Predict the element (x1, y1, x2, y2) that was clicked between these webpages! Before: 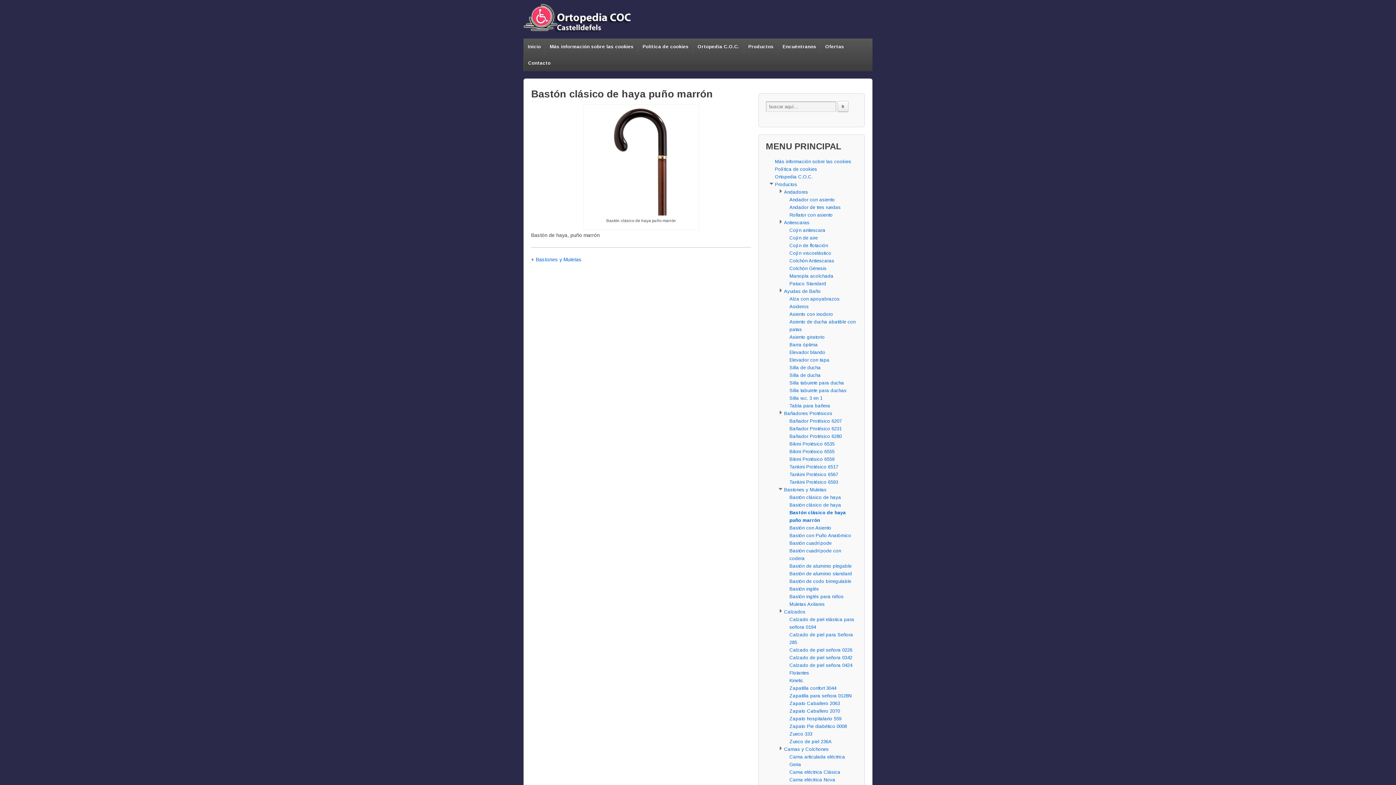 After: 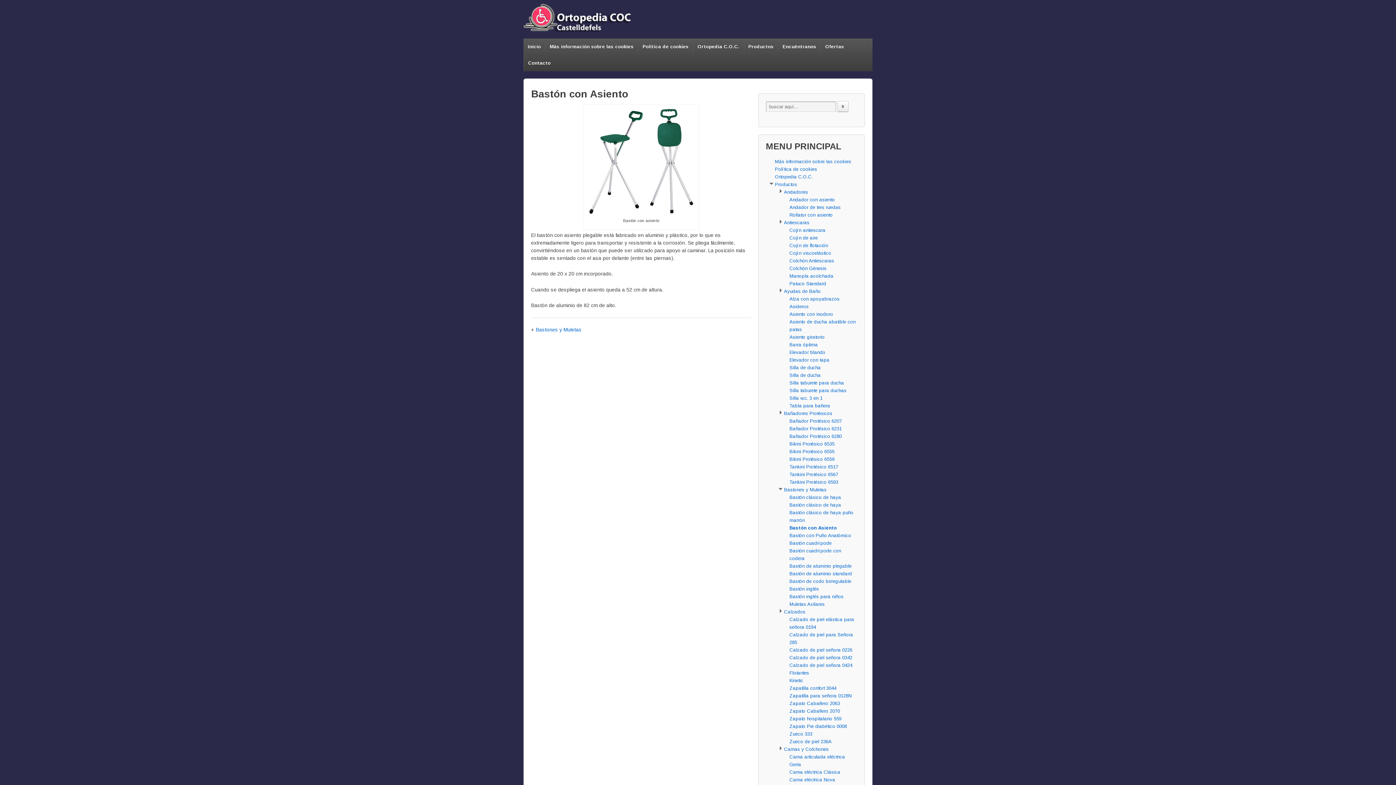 Action: bbox: (789, 525, 831, 530) label: Bastón con Asiento